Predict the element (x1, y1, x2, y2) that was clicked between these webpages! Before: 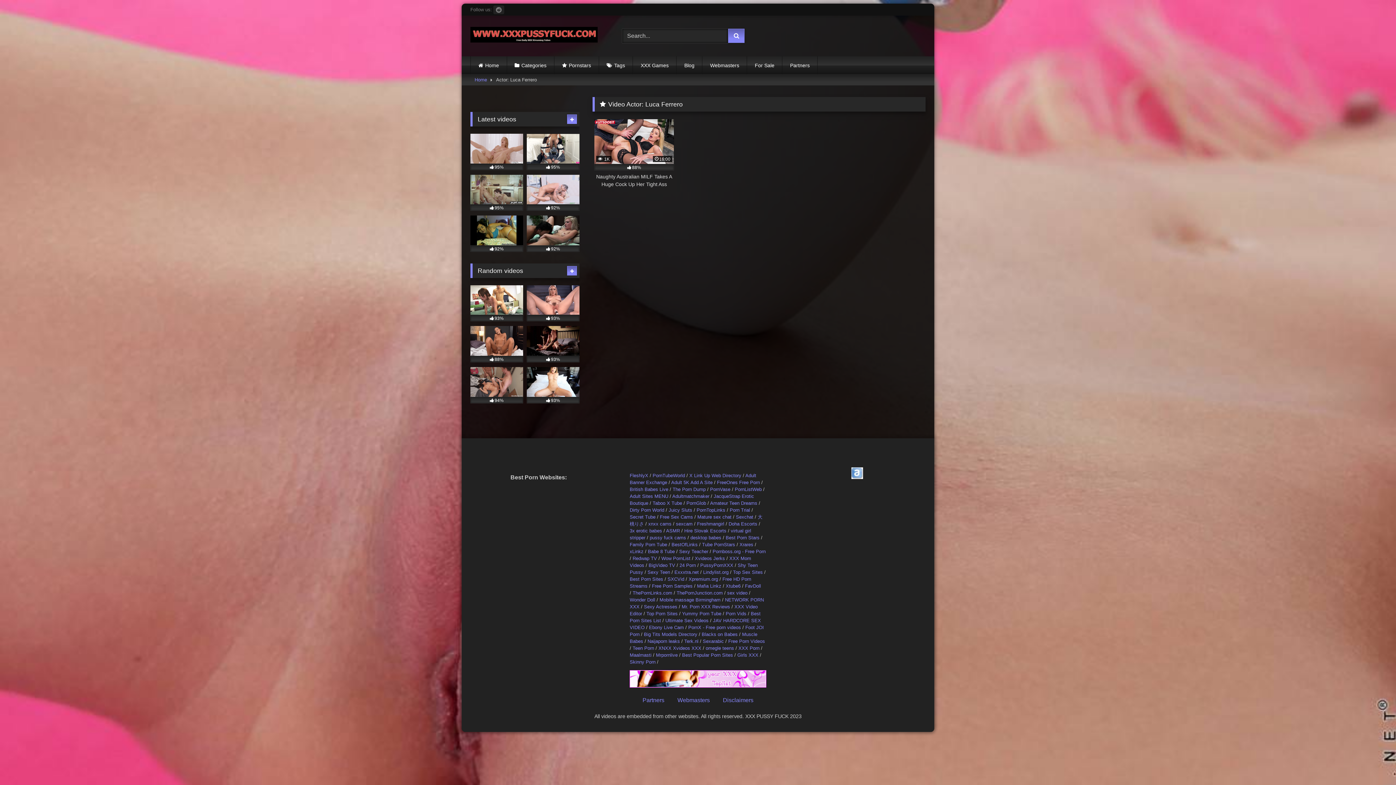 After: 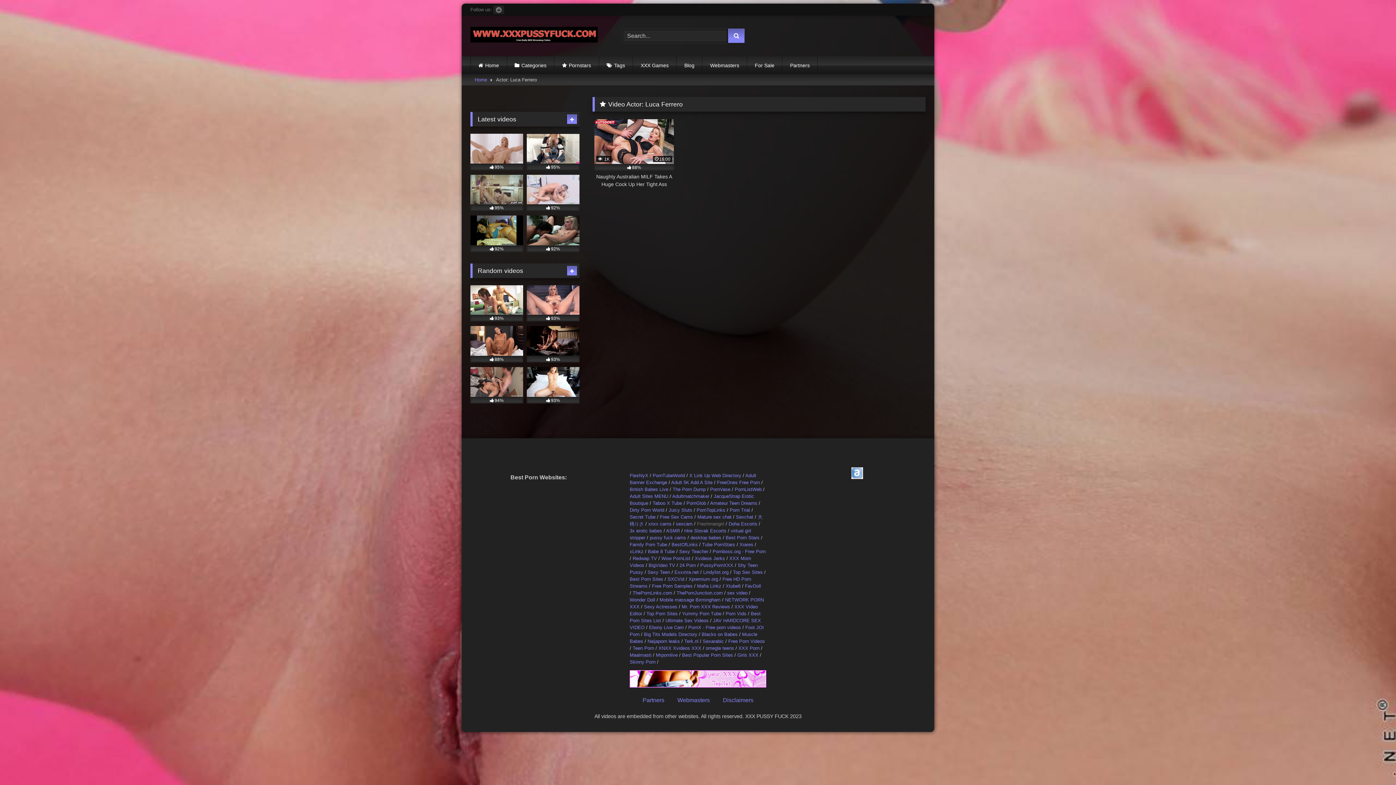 Action: label: Freshmangirl bbox: (697, 521, 724, 526)